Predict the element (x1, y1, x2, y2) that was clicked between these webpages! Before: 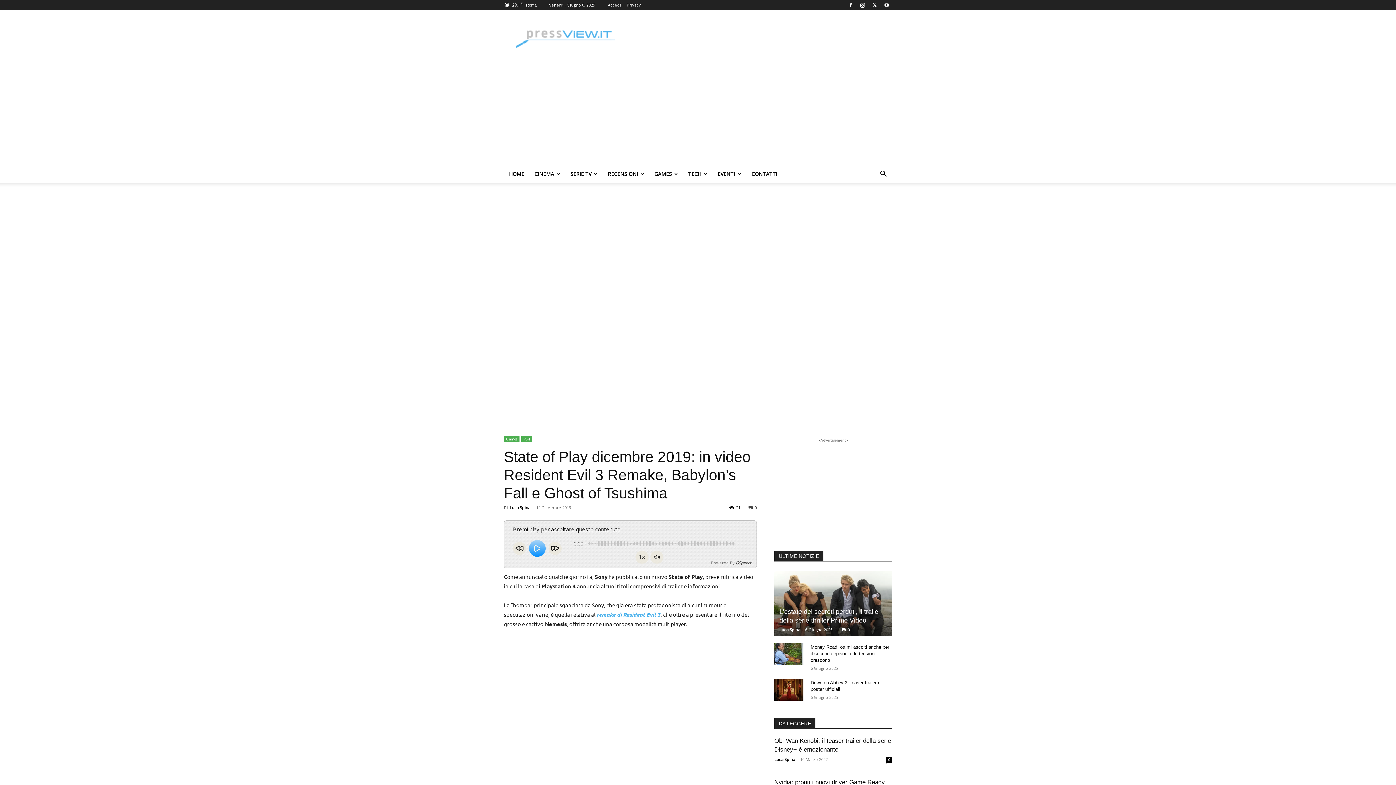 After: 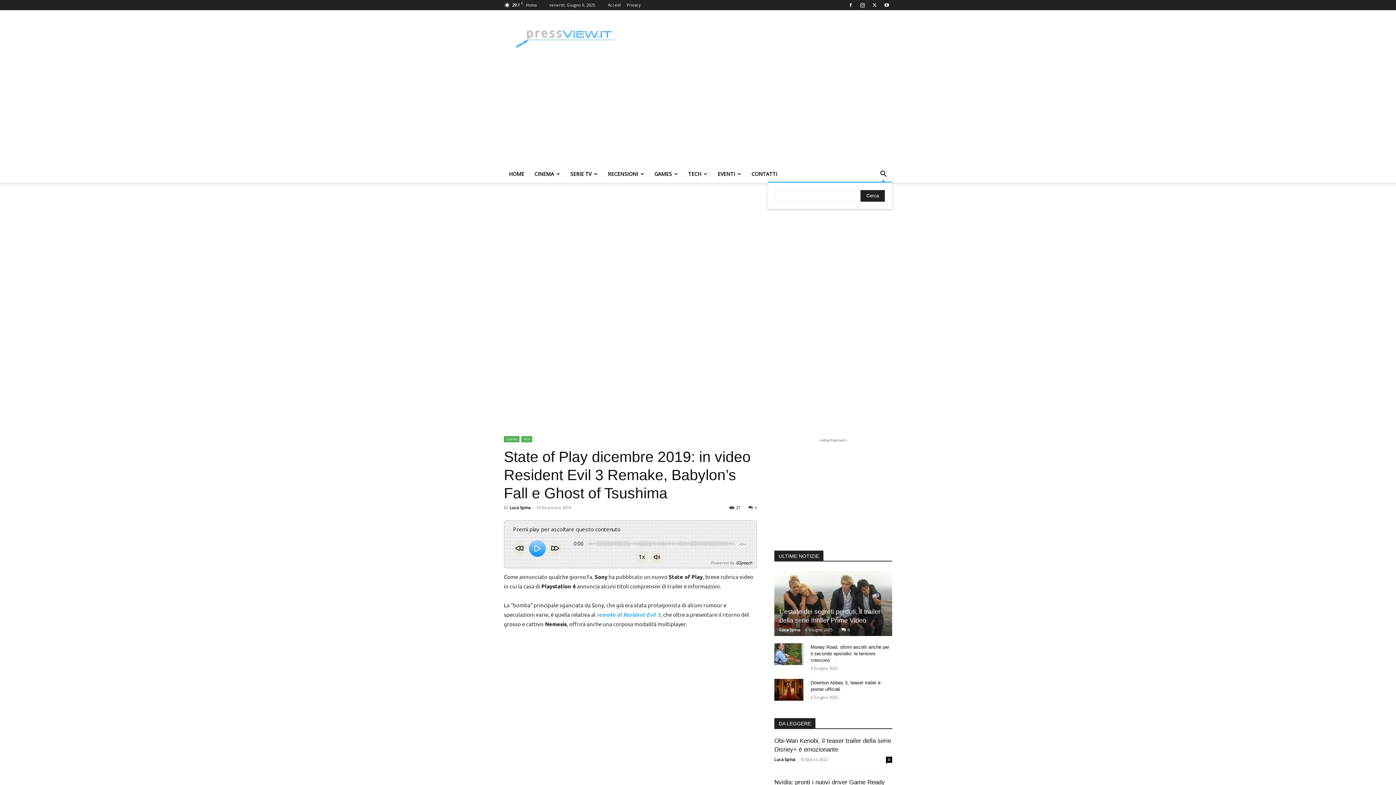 Action: label: Search bbox: (874, 171, 892, 178)